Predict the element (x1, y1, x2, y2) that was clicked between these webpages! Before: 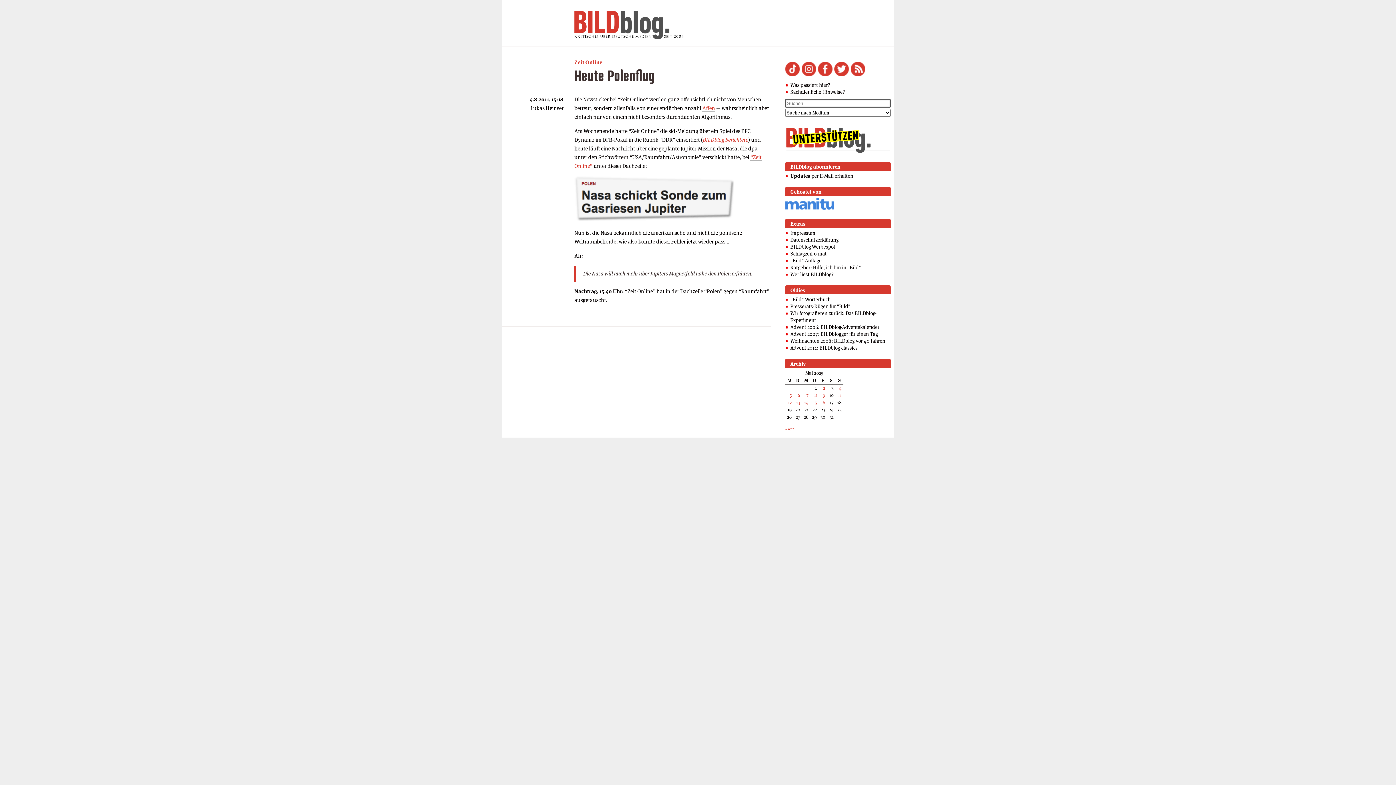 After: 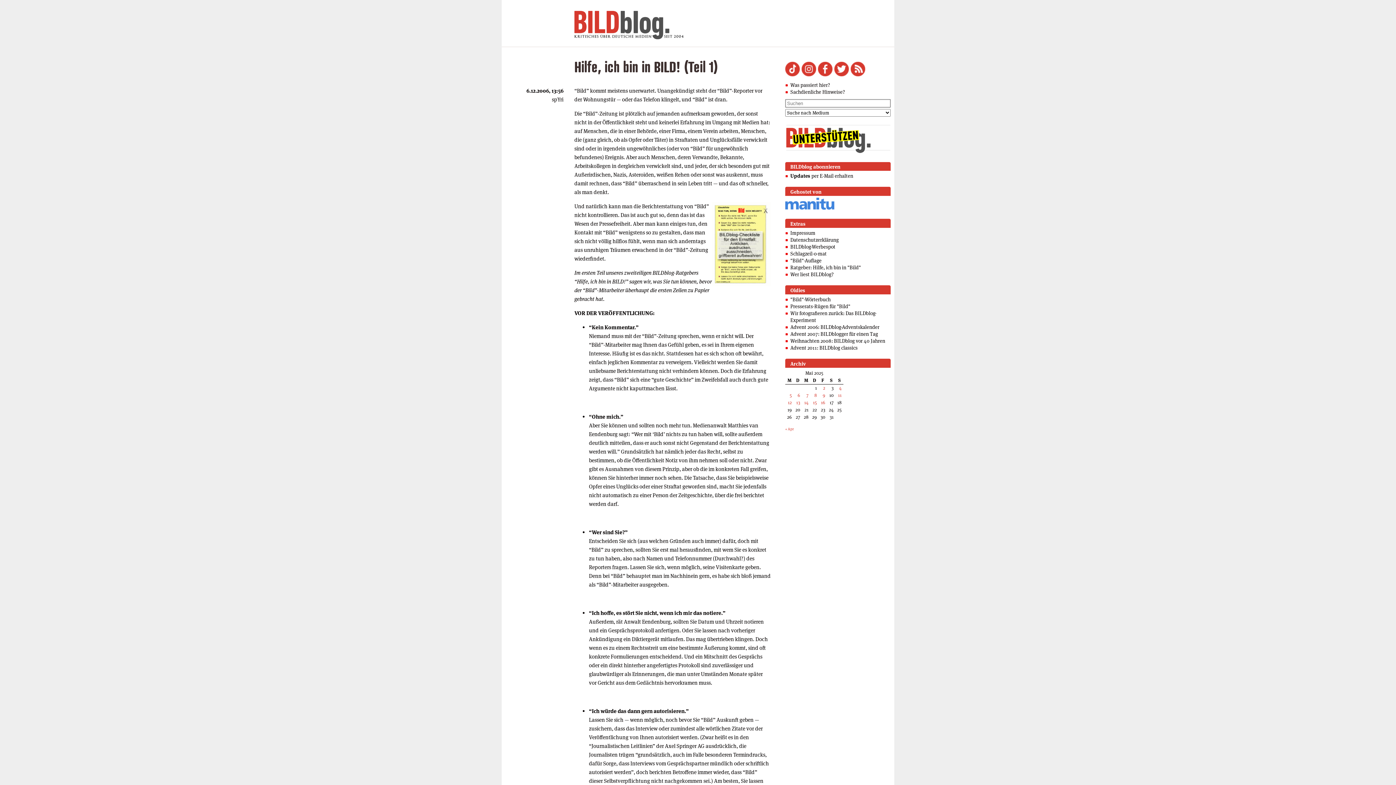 Action: bbox: (790, 264, 861, 270) label: Ratgeber: Hilfe, ich bin in "Bild"